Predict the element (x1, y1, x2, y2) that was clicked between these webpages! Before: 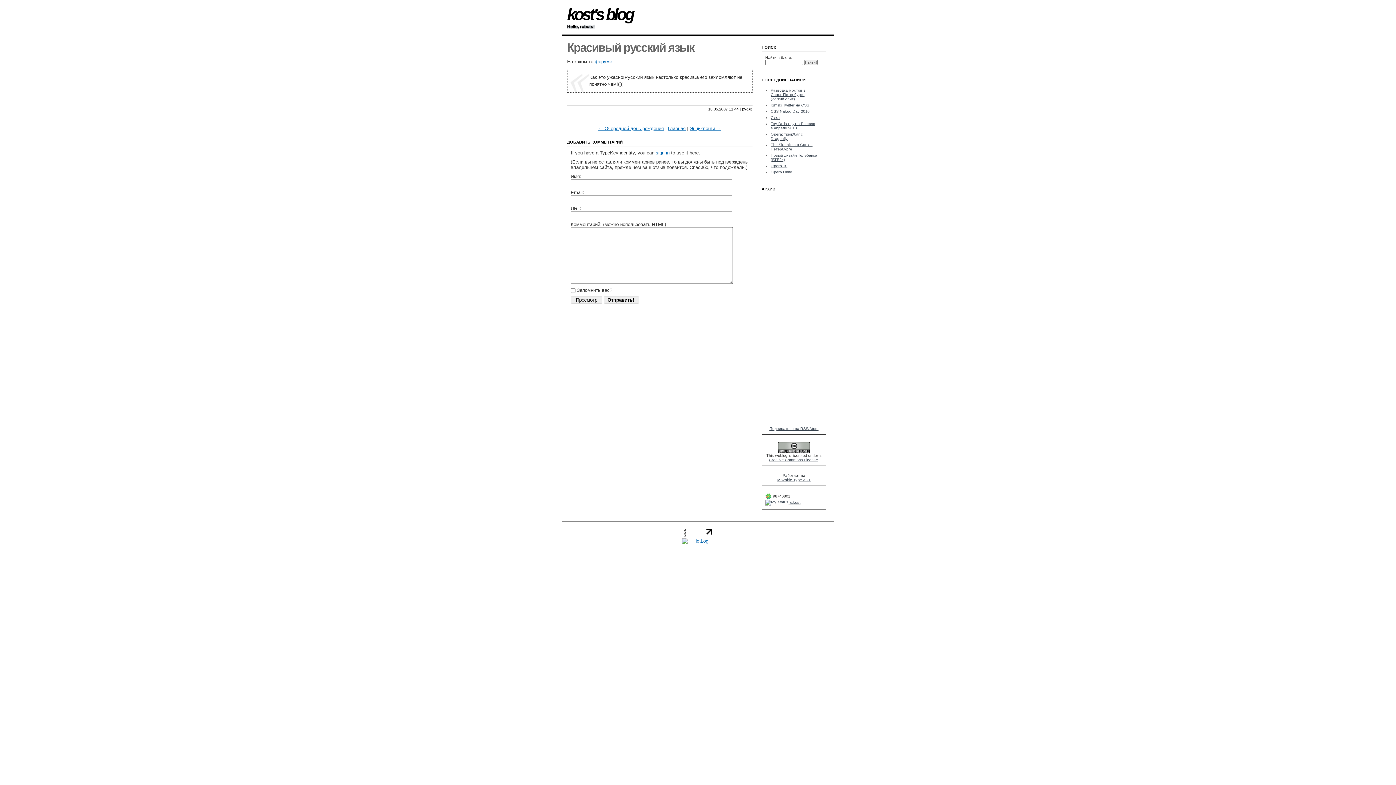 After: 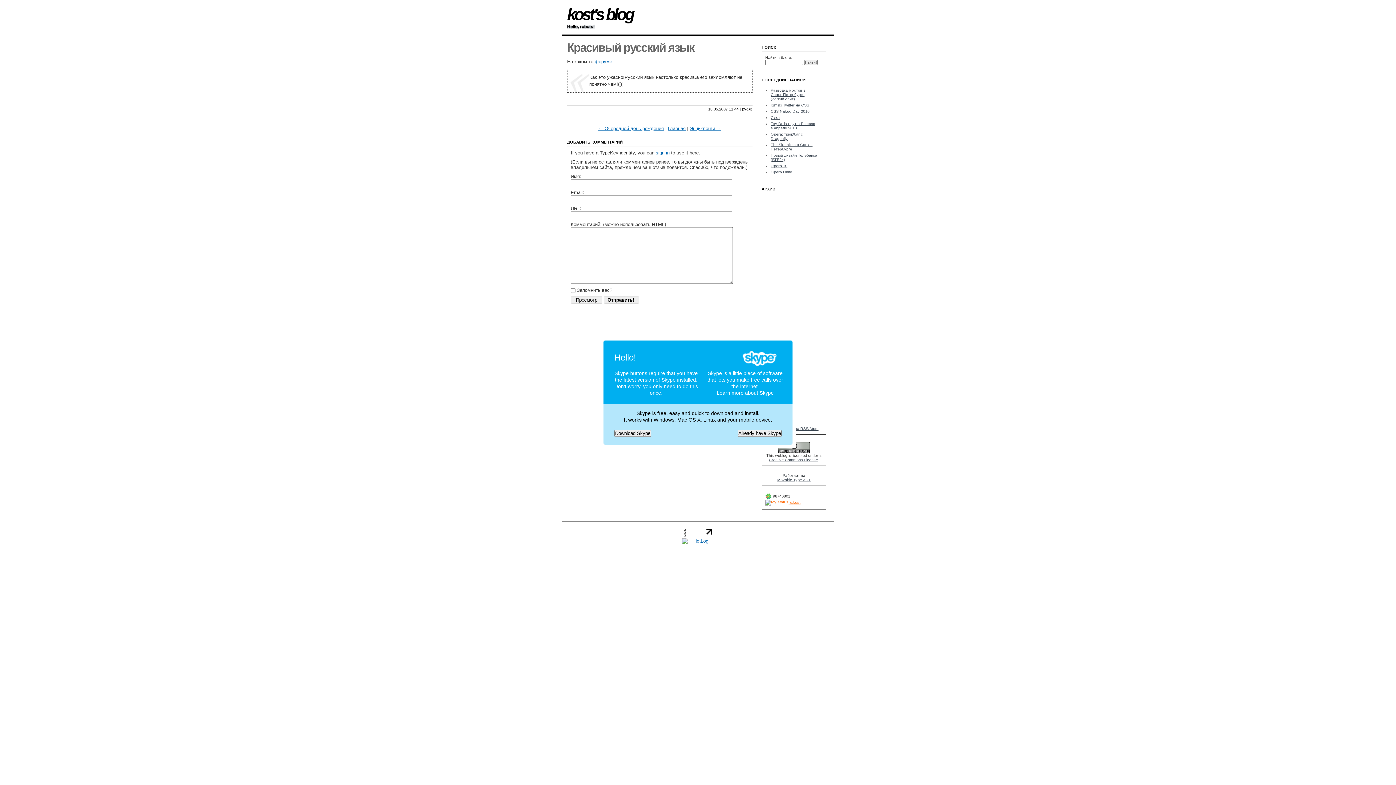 Action: bbox: (765, 500, 800, 504) label:  a.kost